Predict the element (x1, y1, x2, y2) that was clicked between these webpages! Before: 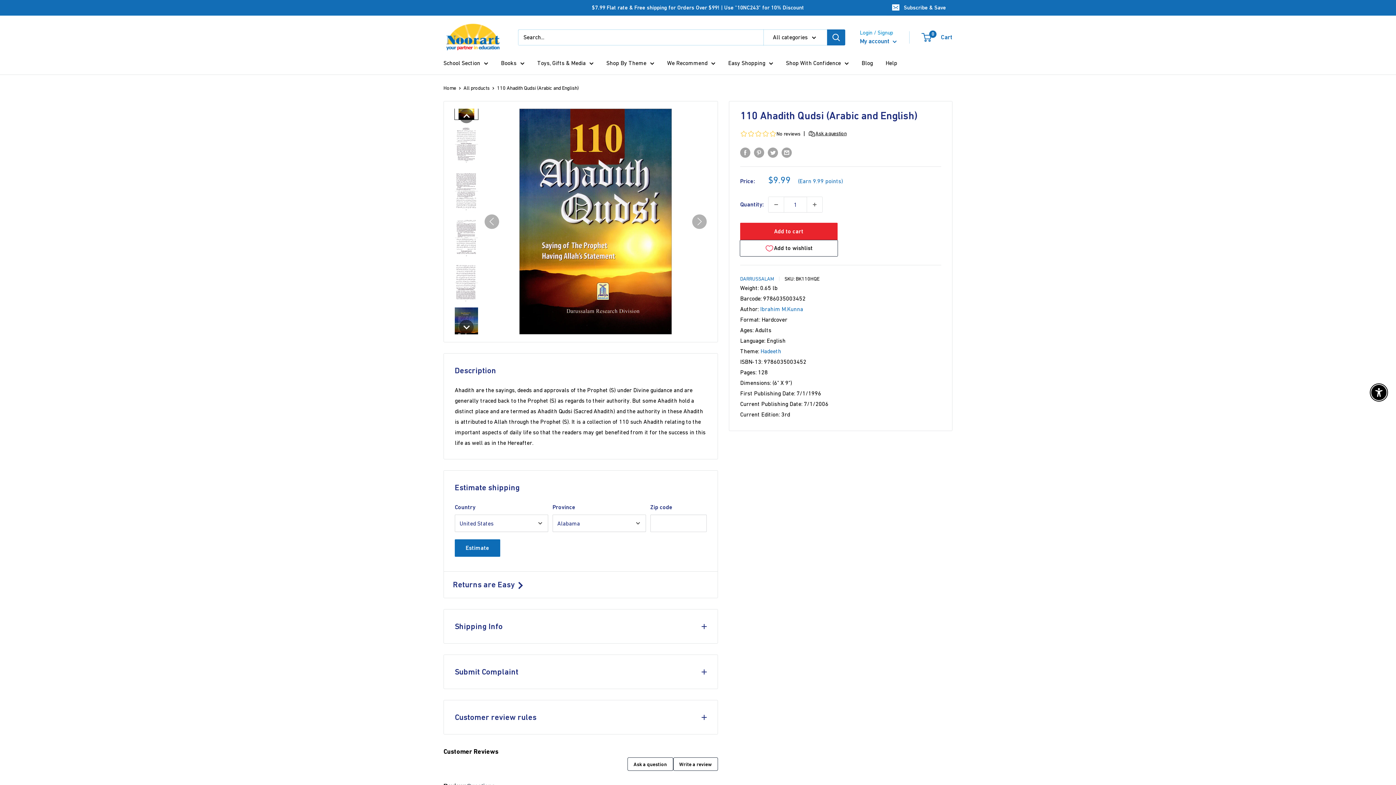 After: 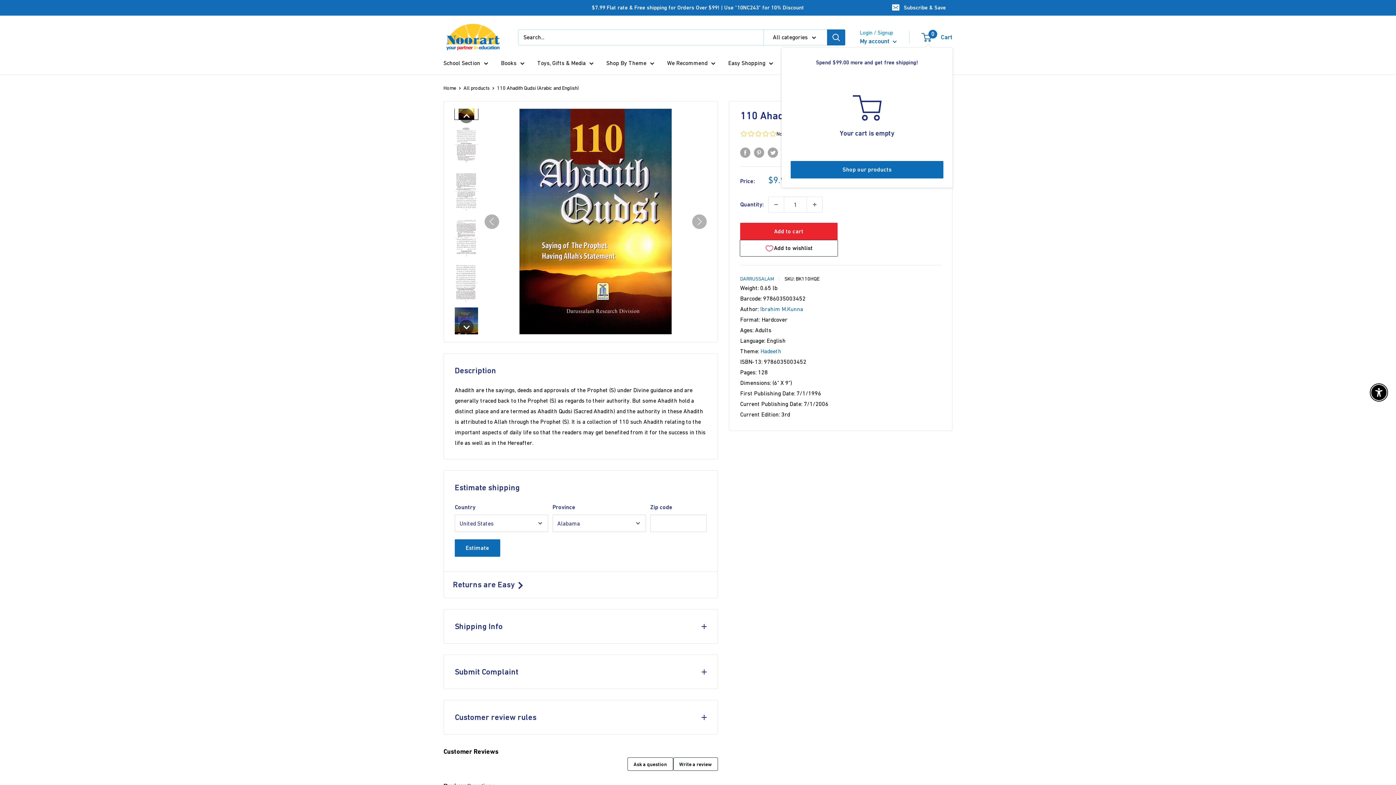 Action: label: 0
 Cart bbox: (922, 31, 952, 42)